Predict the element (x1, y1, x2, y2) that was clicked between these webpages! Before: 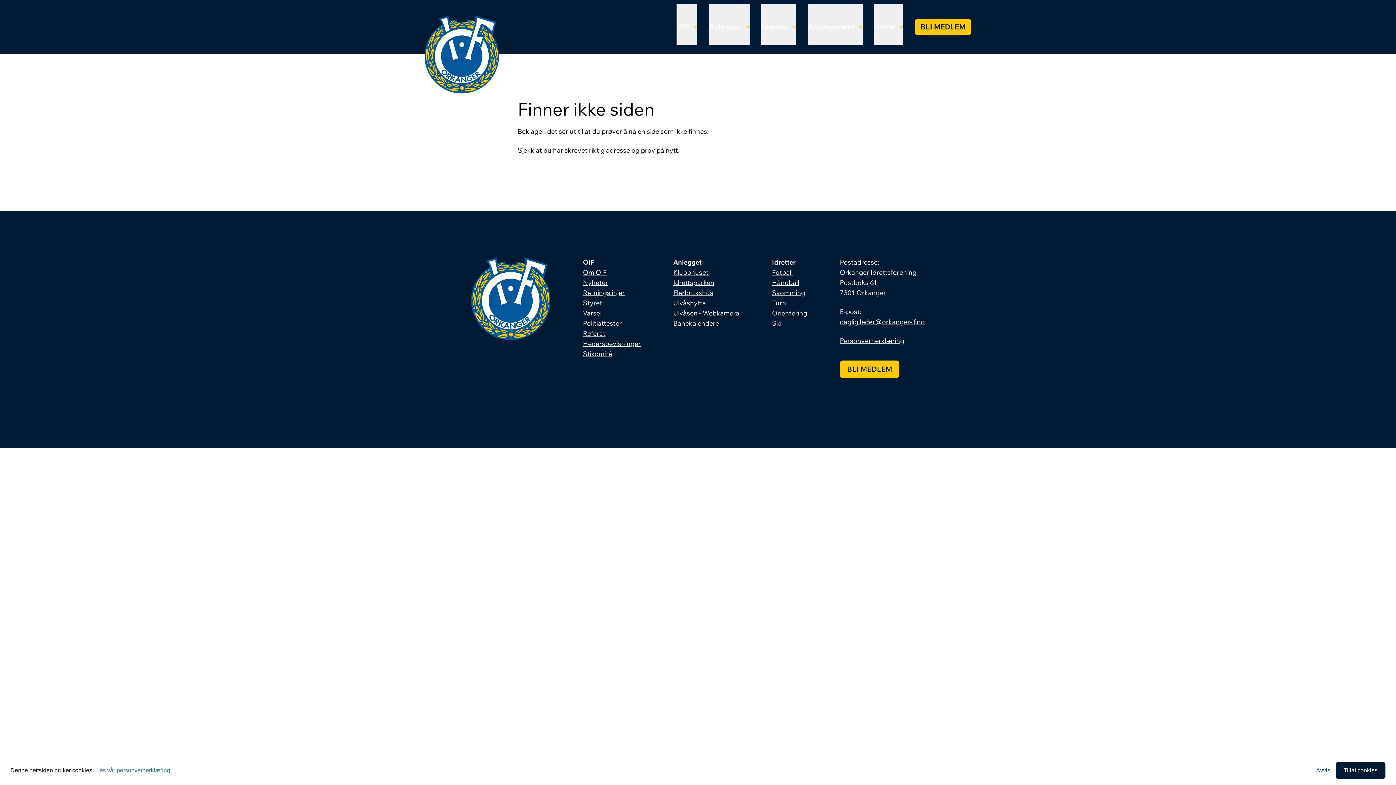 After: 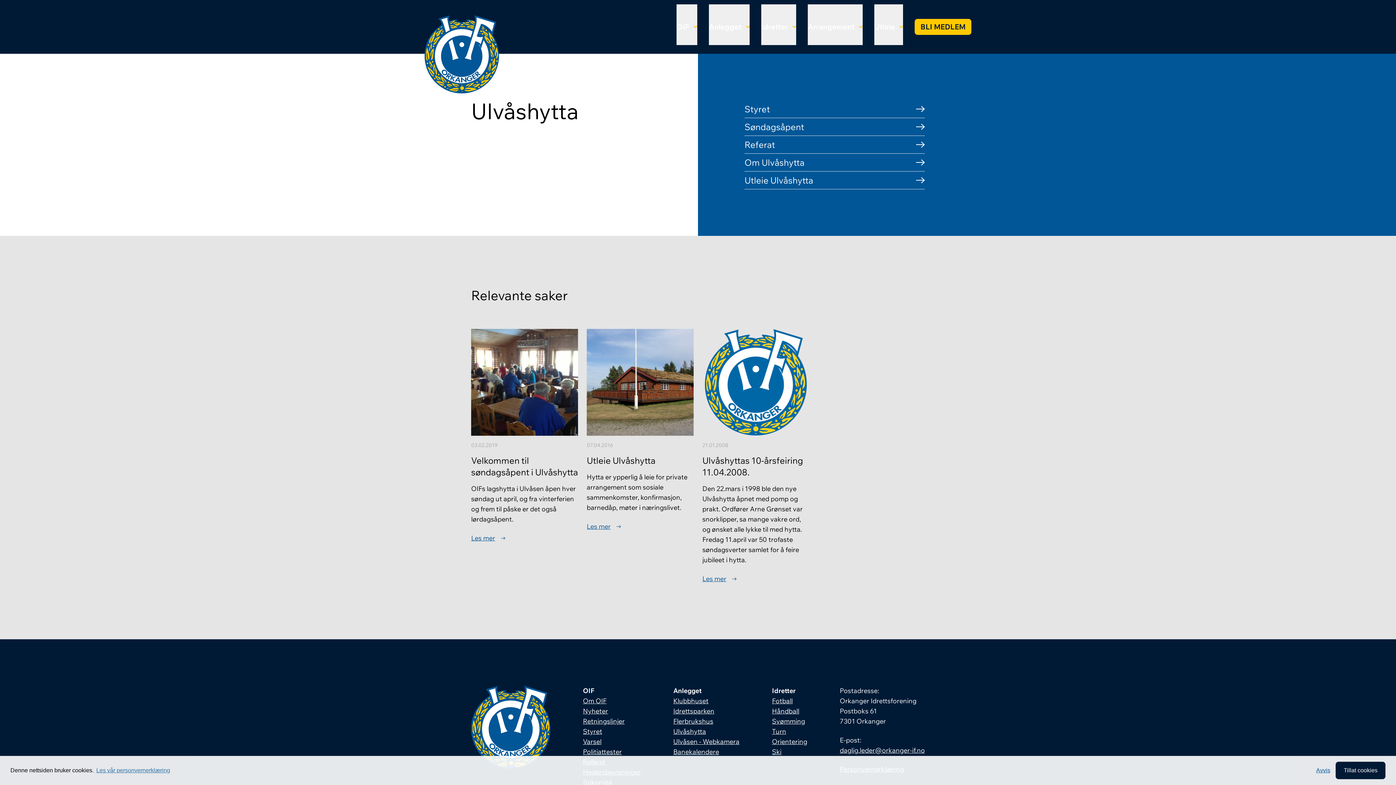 Action: label: Ulvåshytta bbox: (673, 298, 706, 307)